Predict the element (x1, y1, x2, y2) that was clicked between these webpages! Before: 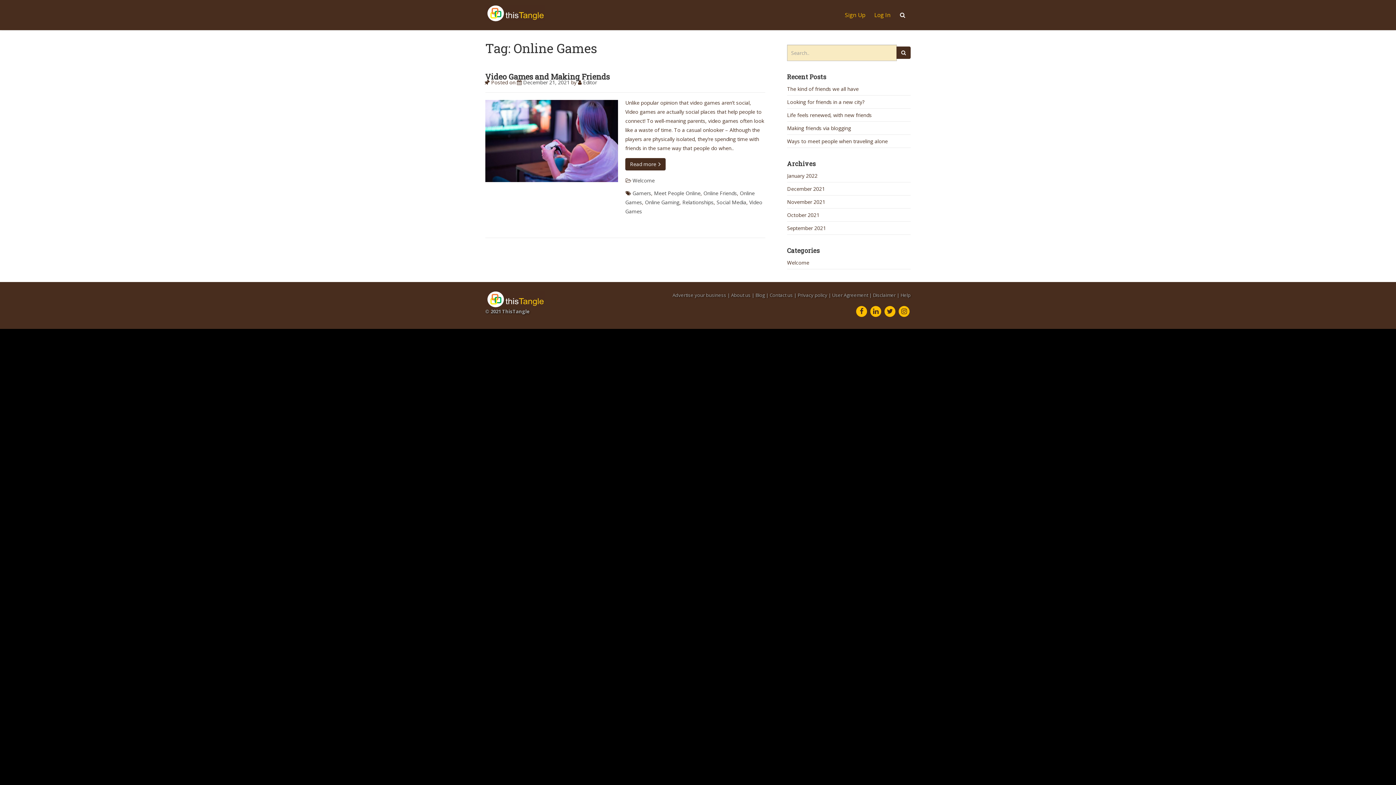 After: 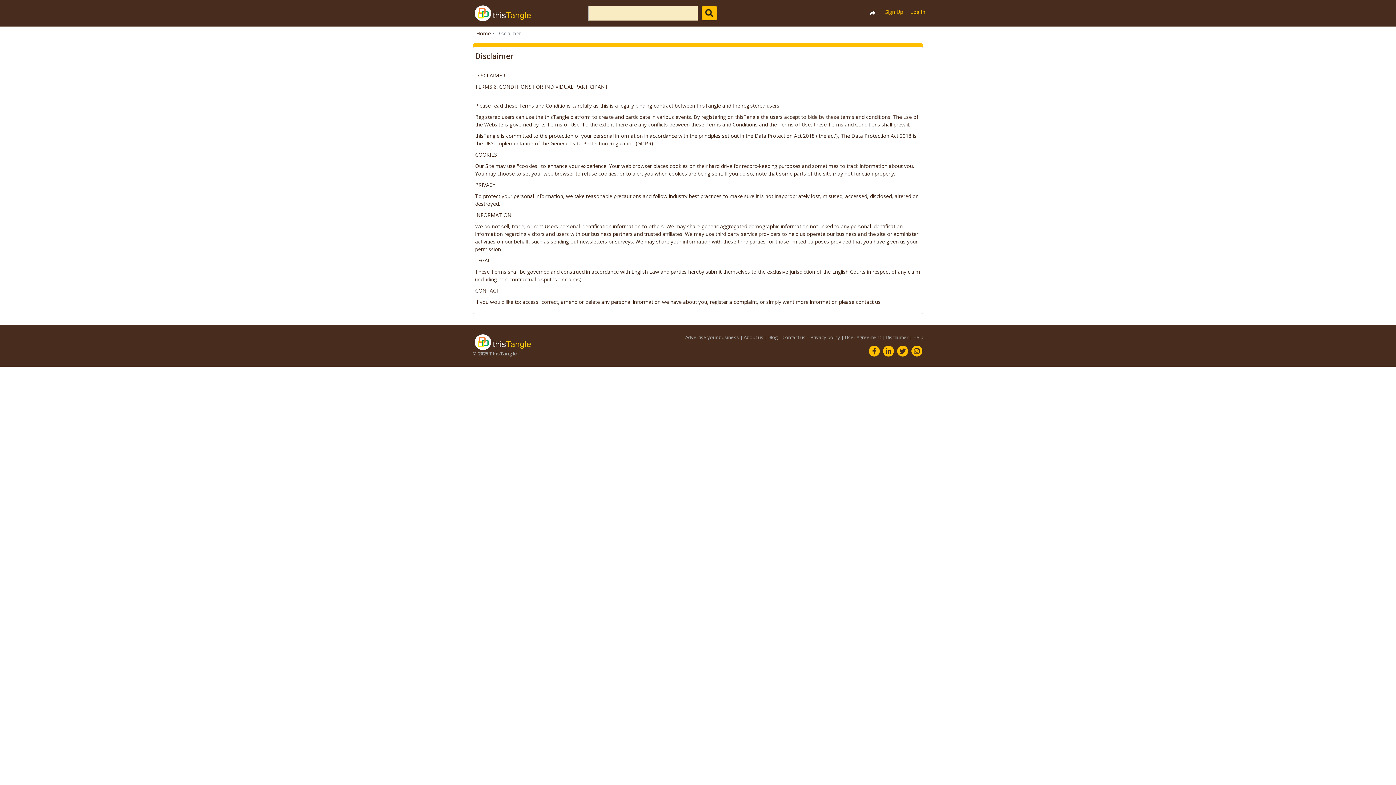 Action: bbox: (873, 292, 896, 298) label: Disclaimer